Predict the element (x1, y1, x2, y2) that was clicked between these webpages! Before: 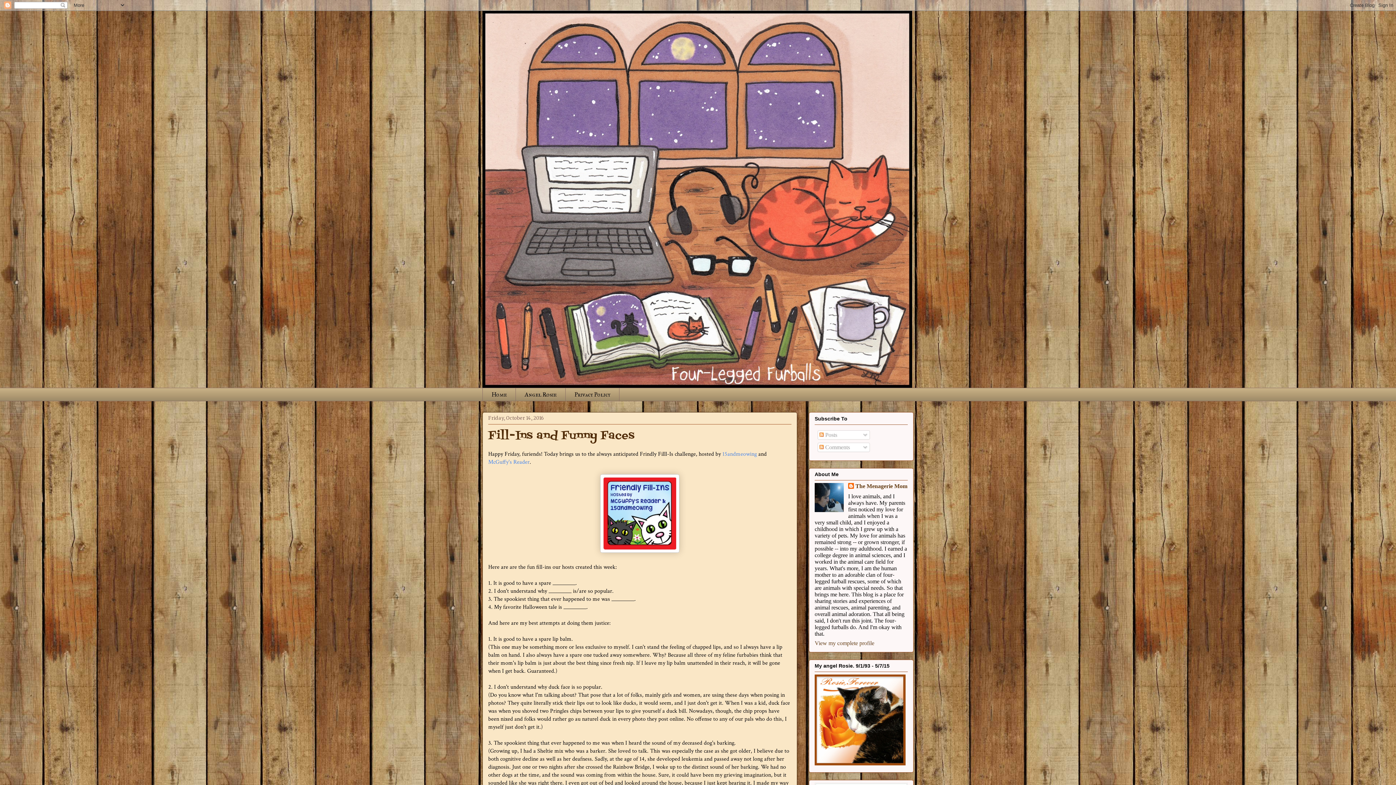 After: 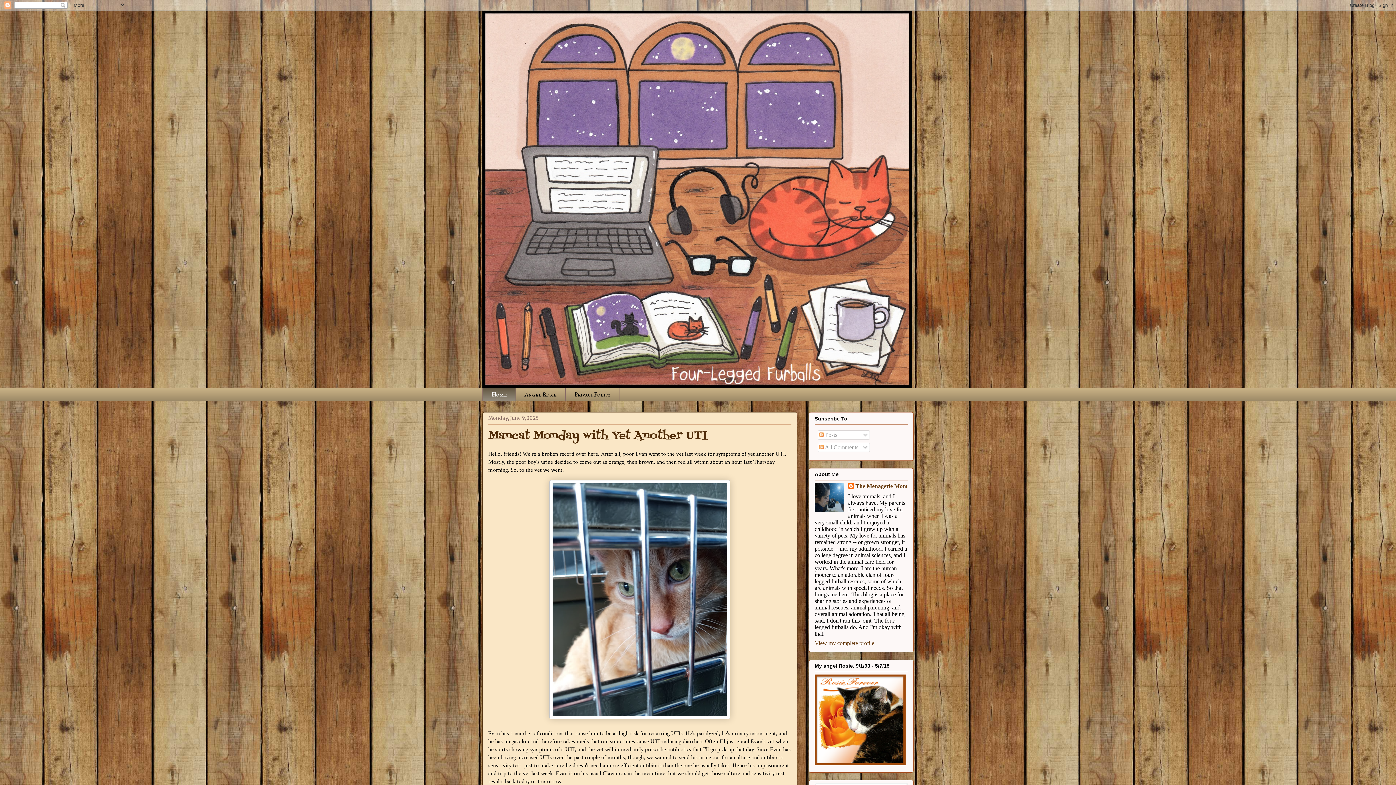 Action: label: Home bbox: (482, 388, 515, 401)